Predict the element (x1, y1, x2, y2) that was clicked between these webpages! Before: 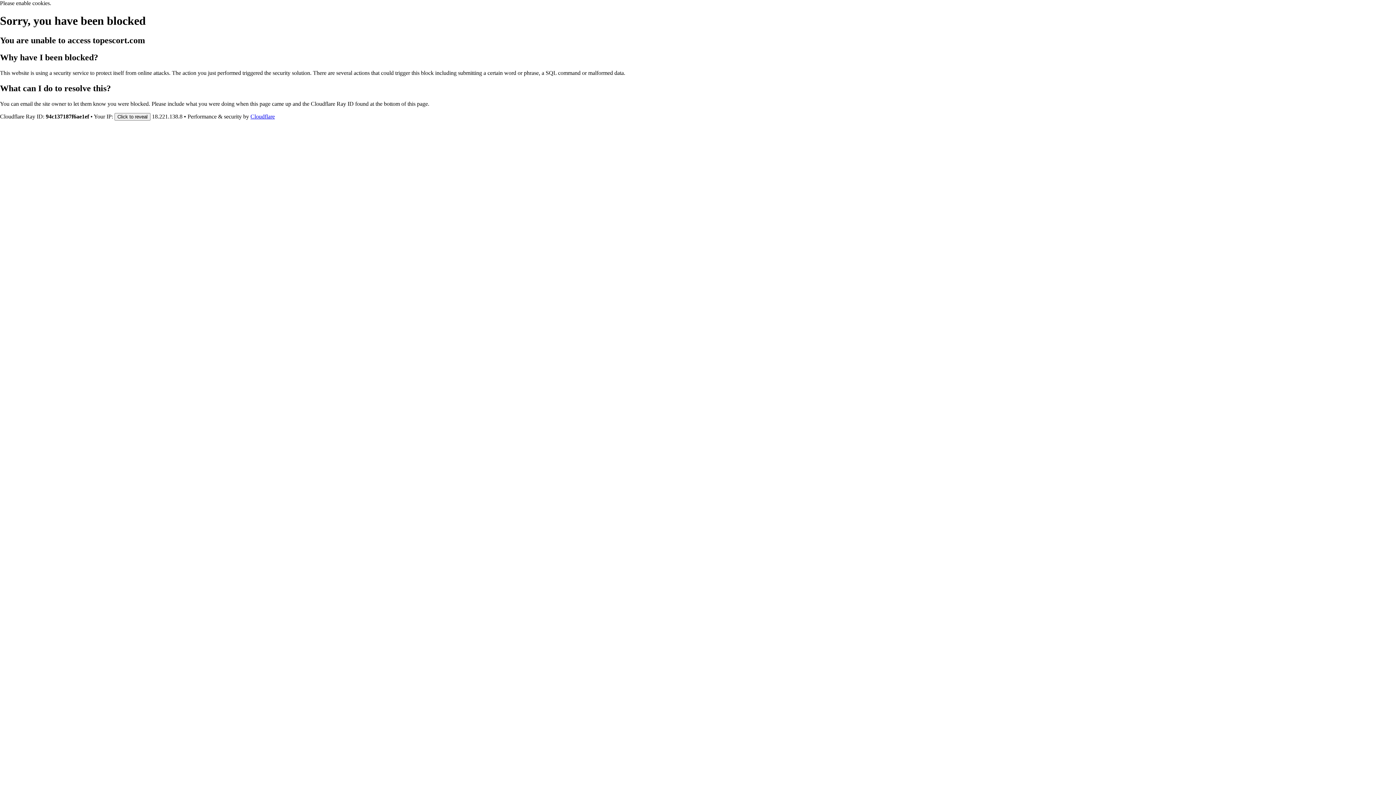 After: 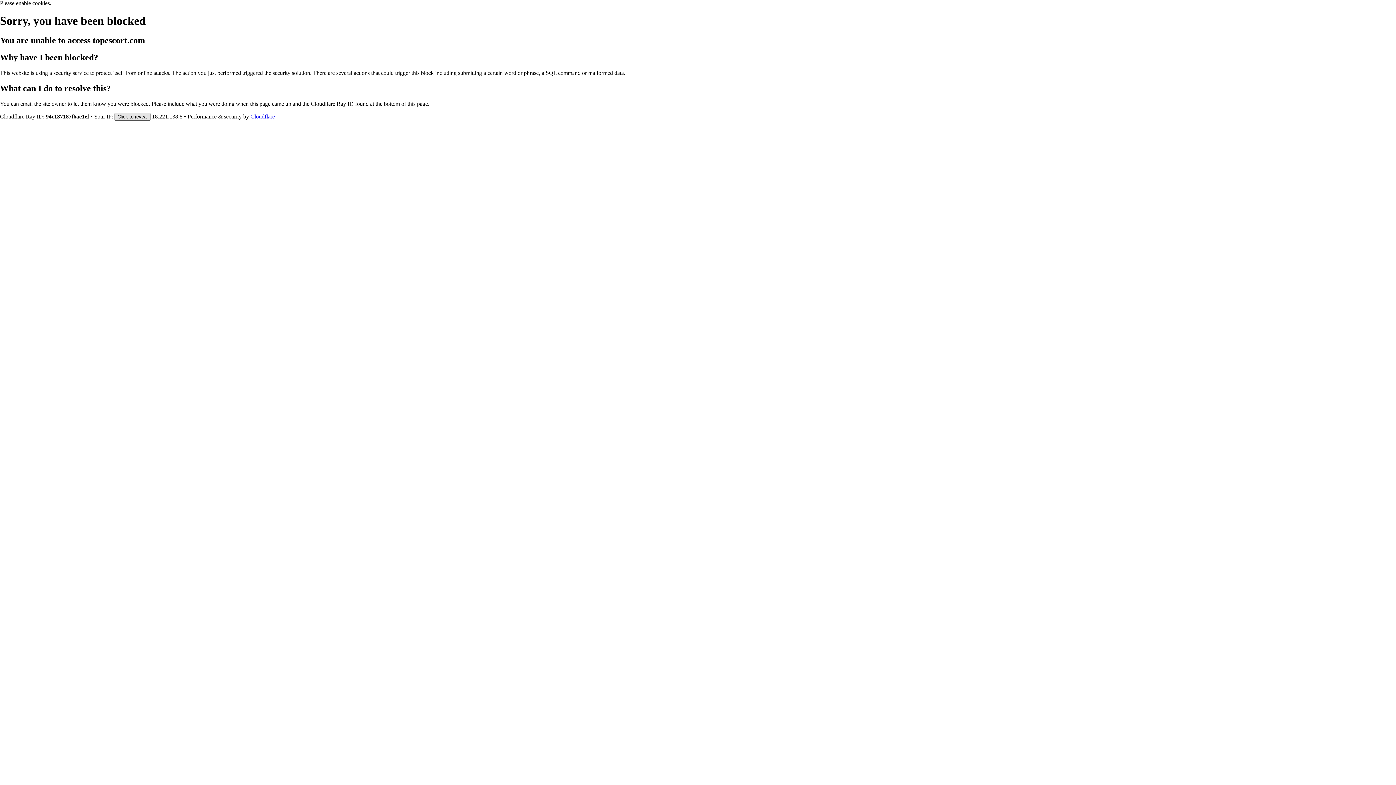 Action: bbox: (114, 112, 150, 120) label: Click to reveal